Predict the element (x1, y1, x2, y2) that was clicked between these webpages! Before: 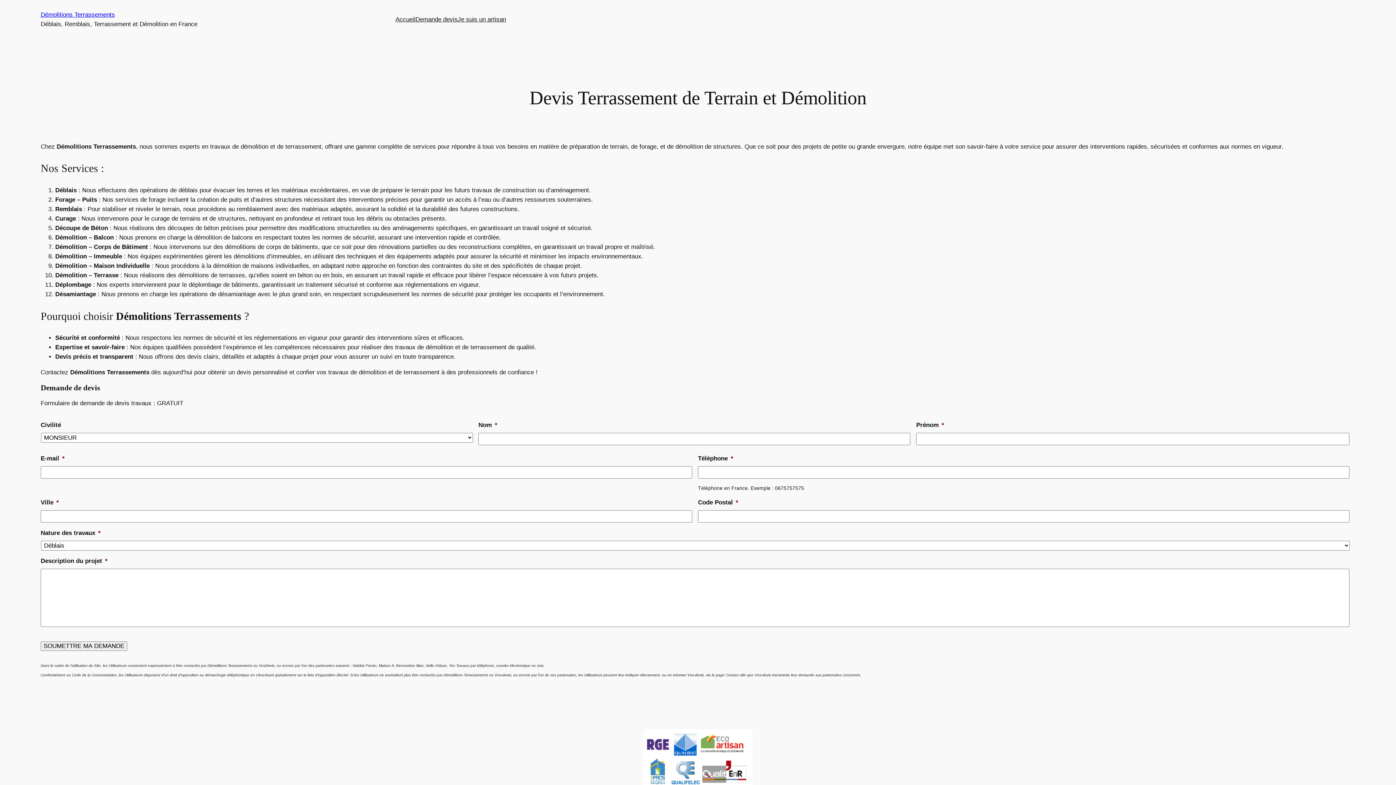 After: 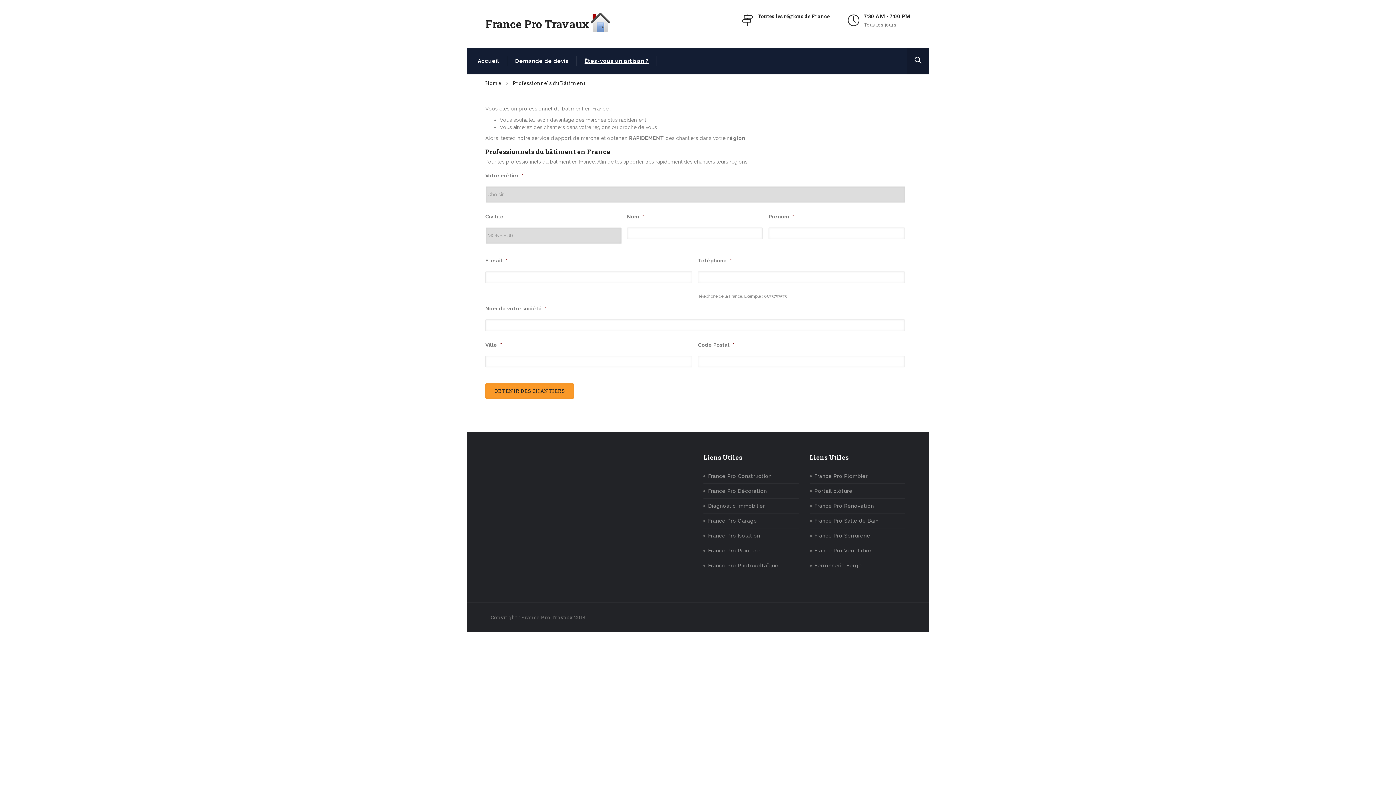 Action: label: Je suis un artisan bbox: (457, 14, 506, 24)